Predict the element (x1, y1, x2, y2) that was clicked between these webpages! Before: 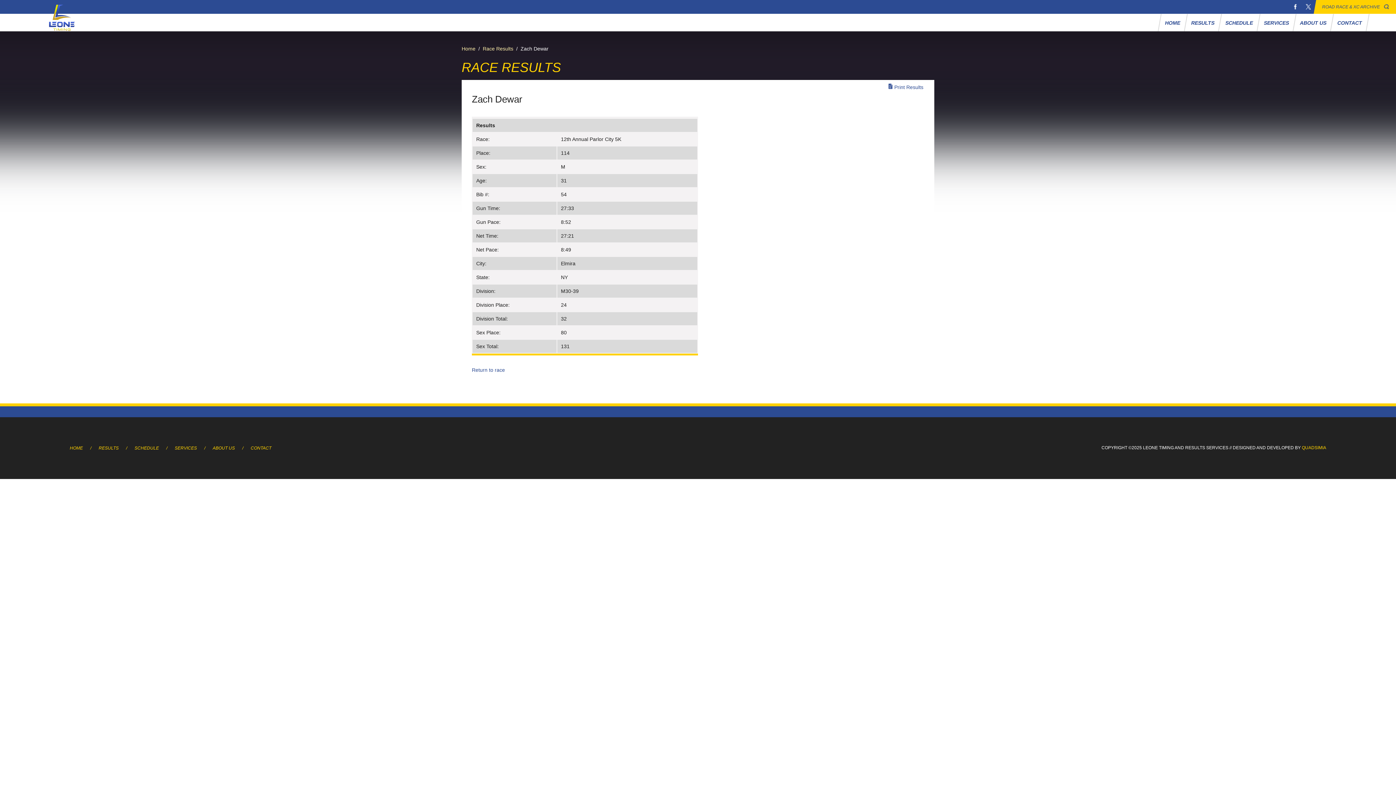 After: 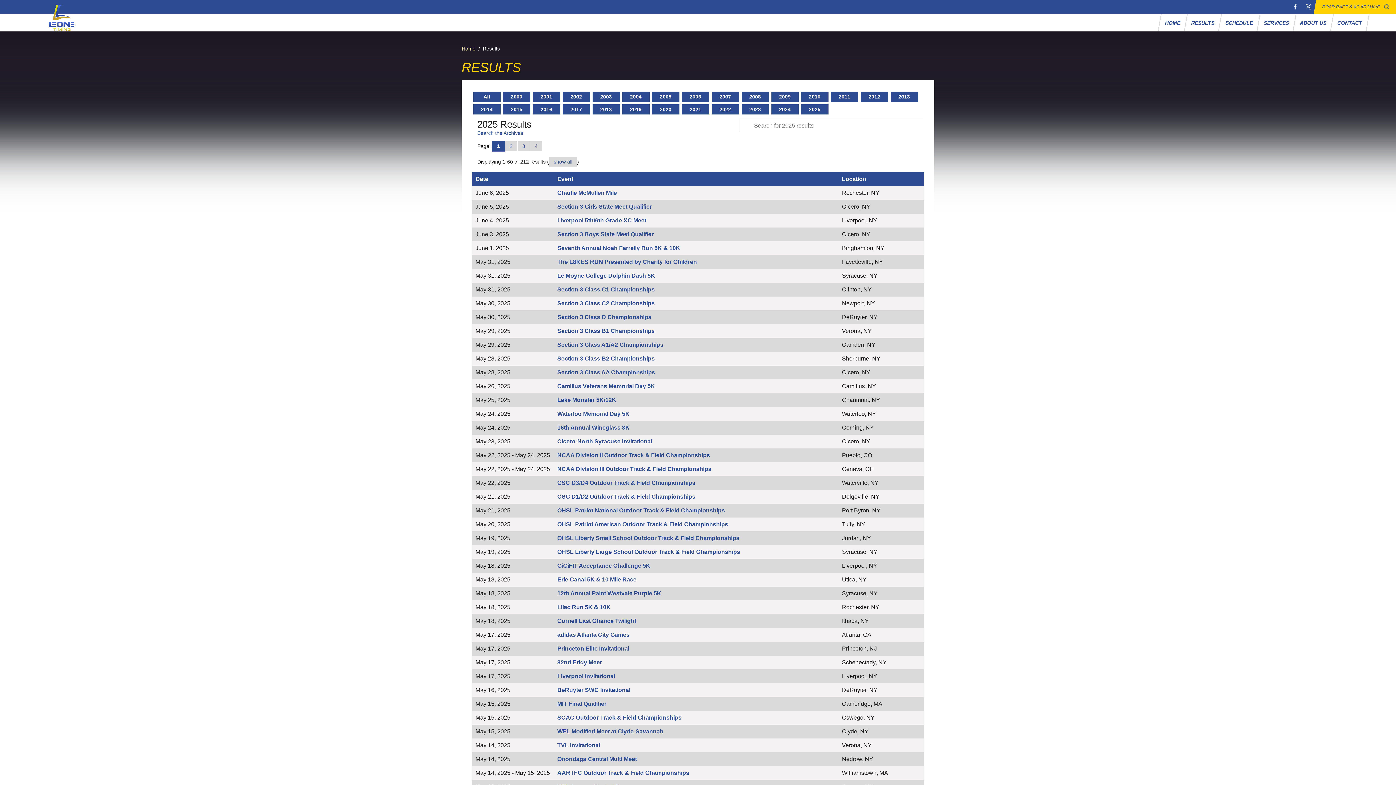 Action: bbox: (1185, 13, 1222, 31) label: RESULTS